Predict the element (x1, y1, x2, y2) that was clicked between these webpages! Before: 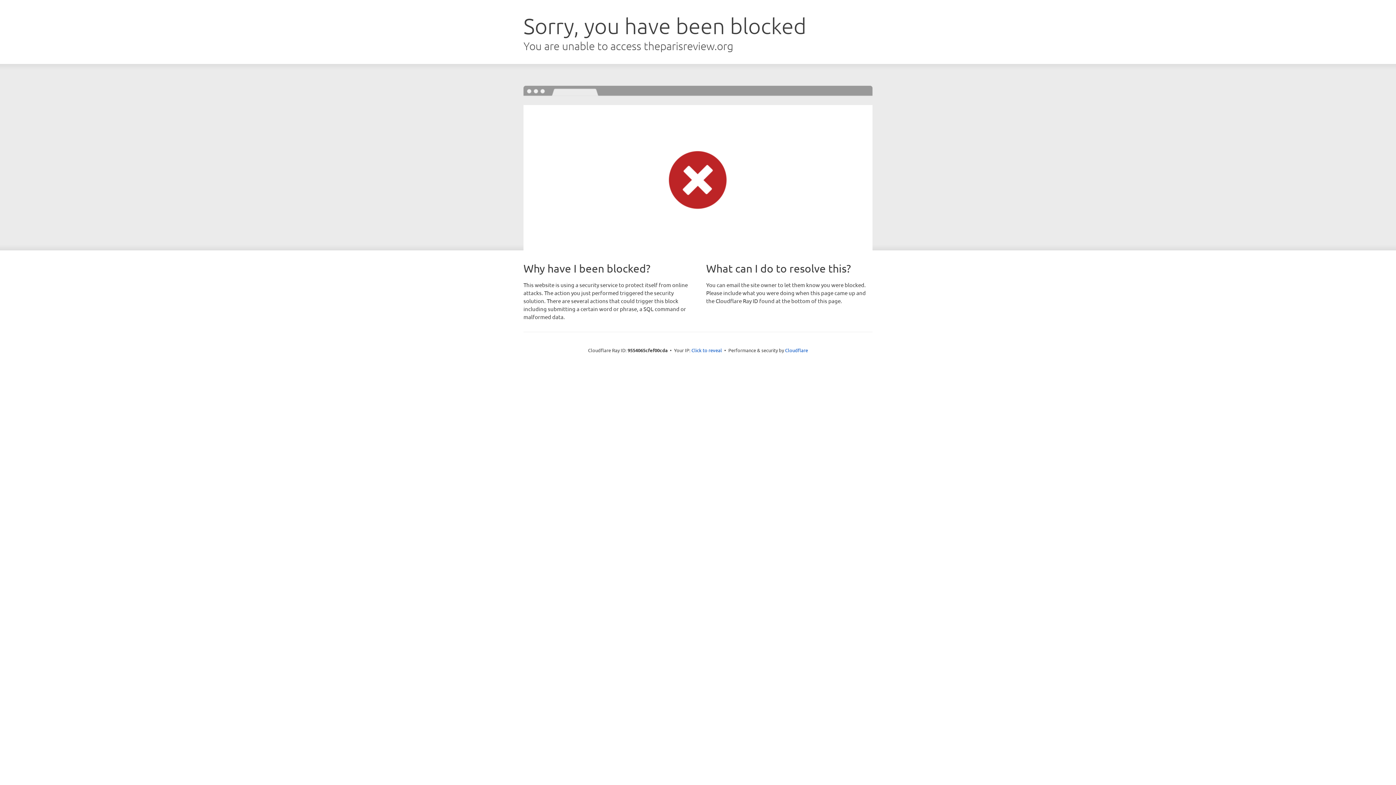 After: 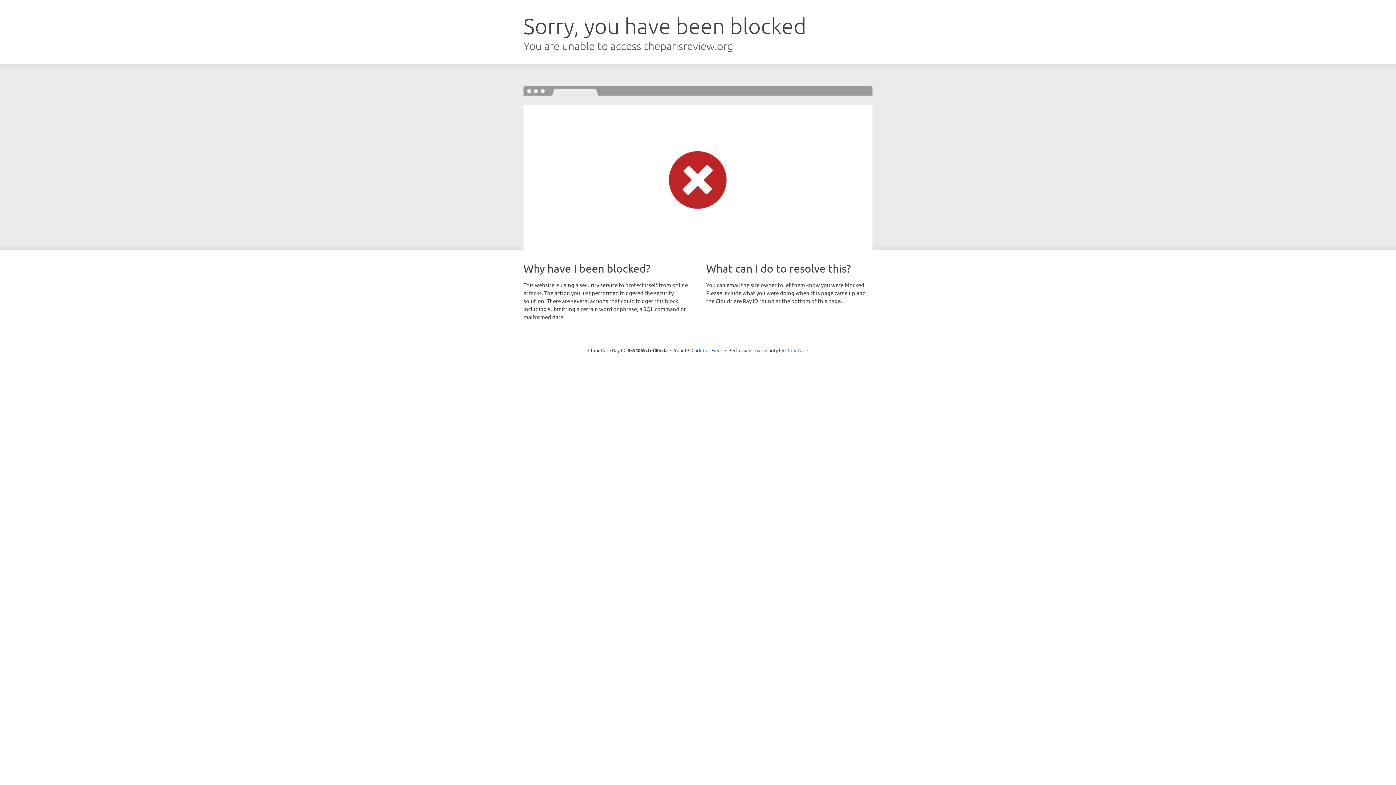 Action: bbox: (785, 347, 808, 353) label: Cloudflare